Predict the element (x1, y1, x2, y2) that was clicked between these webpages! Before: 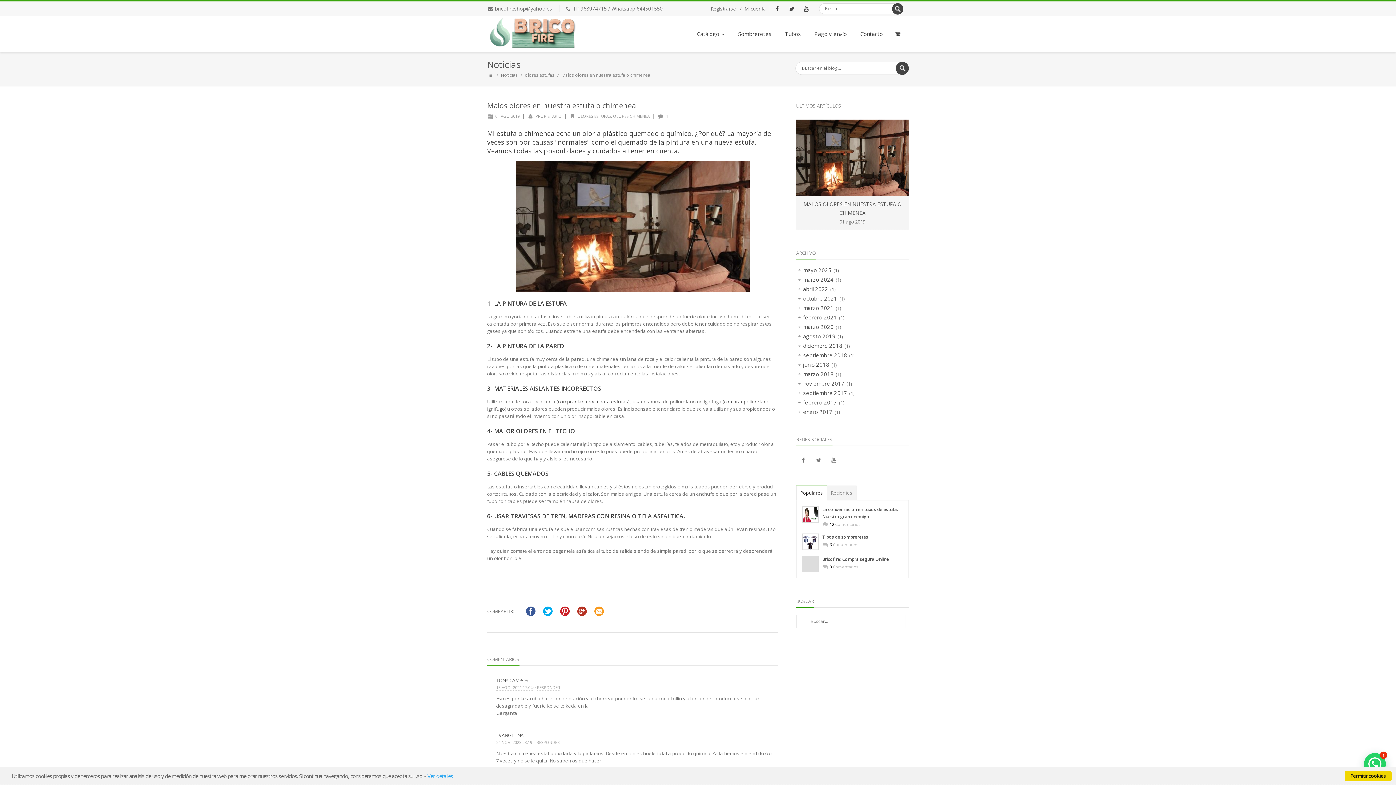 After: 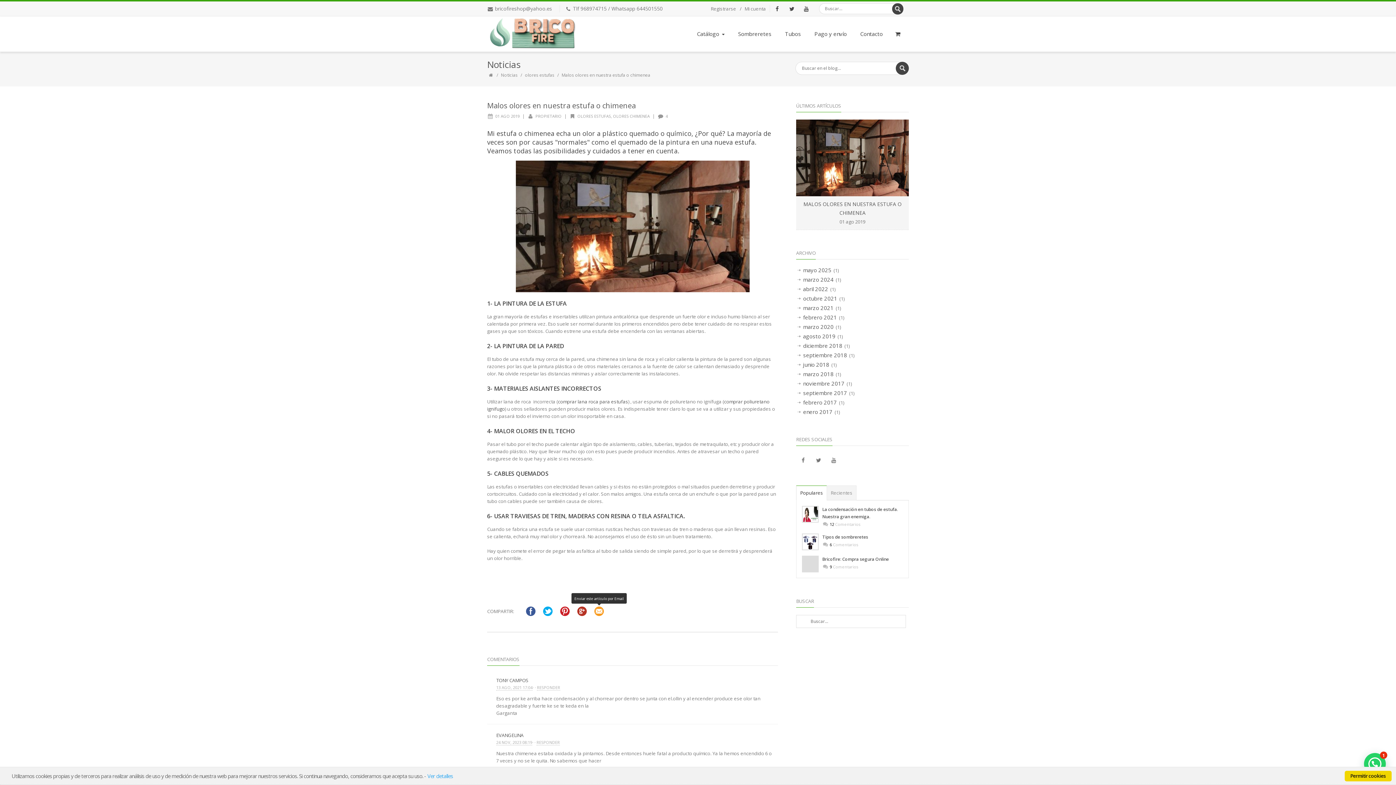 Action: bbox: (593, 605, 605, 617)